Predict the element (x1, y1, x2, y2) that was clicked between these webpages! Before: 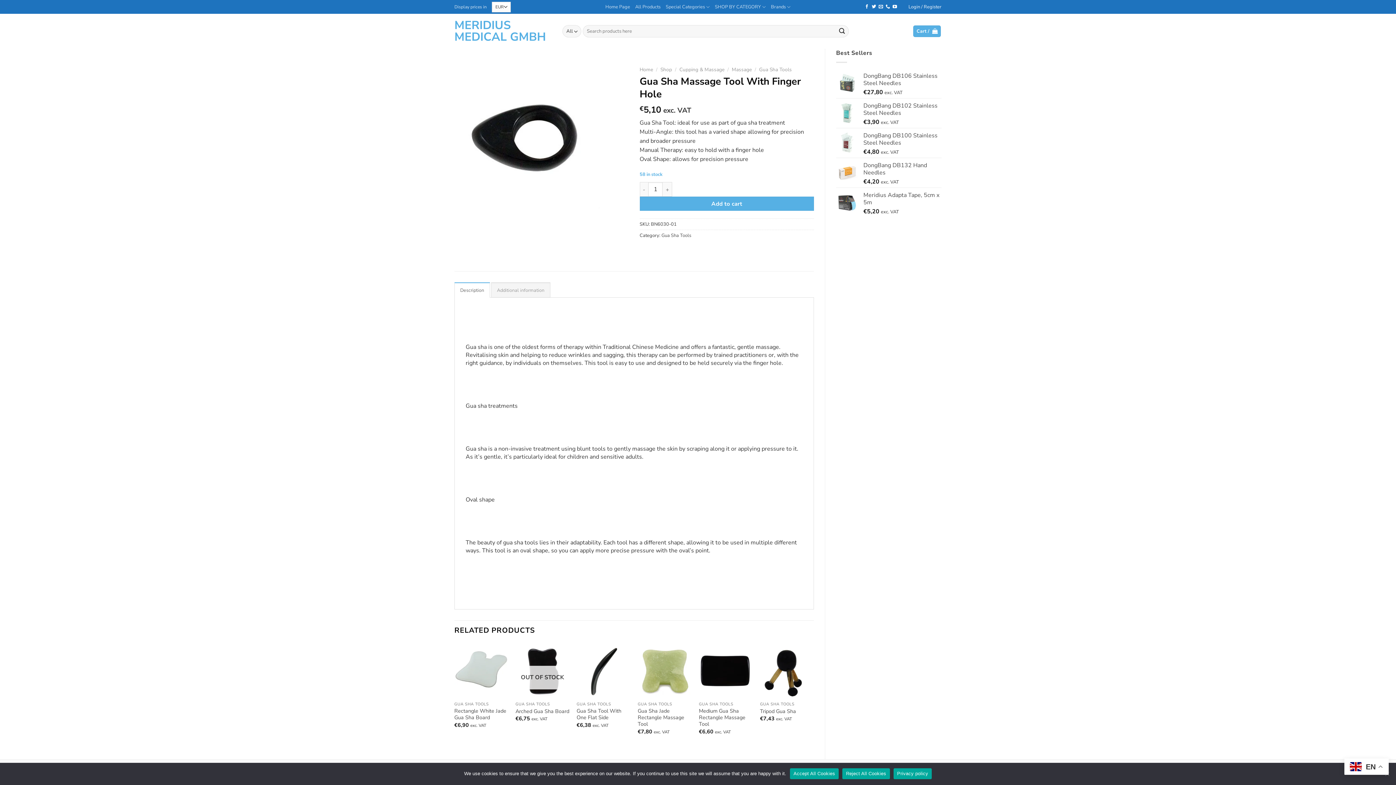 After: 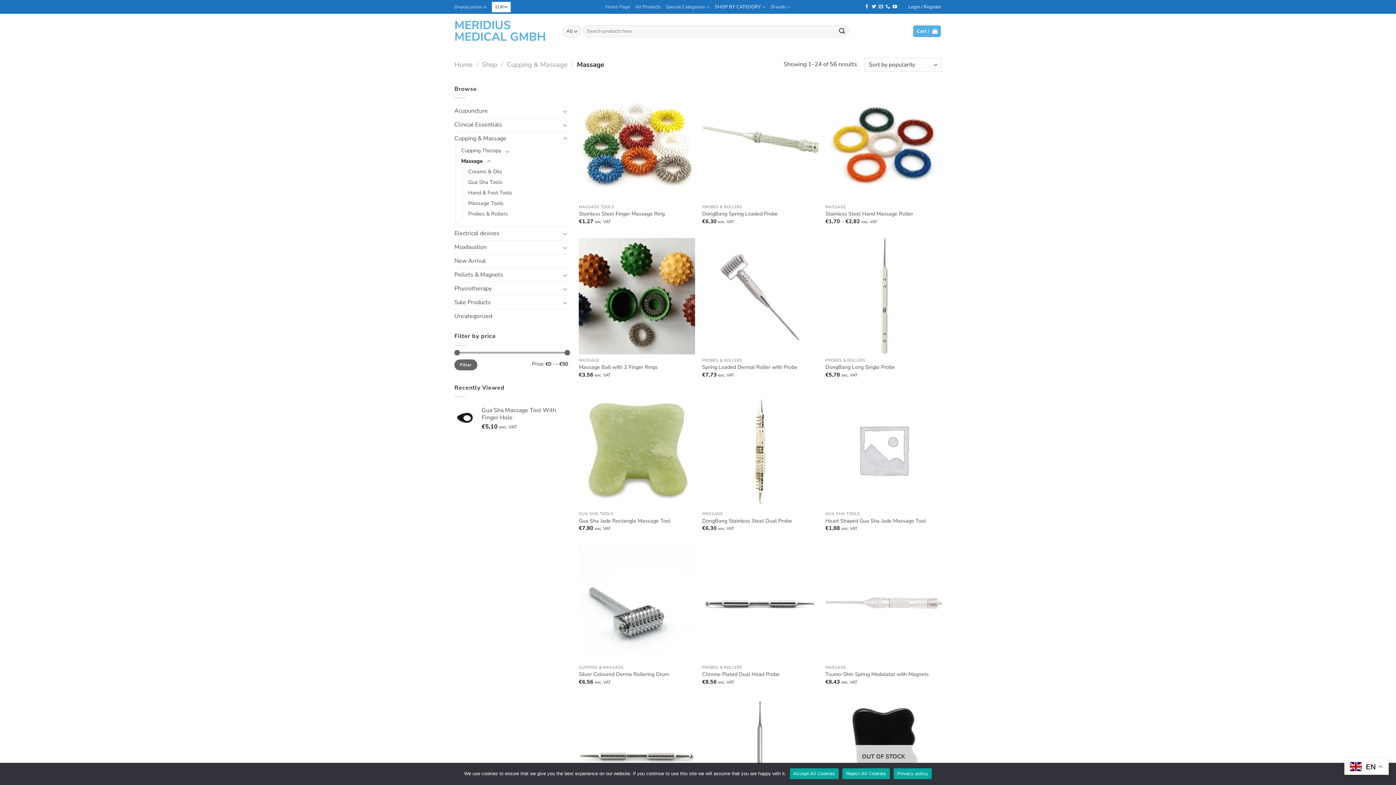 Action: label: Massage bbox: (731, 66, 751, 73)